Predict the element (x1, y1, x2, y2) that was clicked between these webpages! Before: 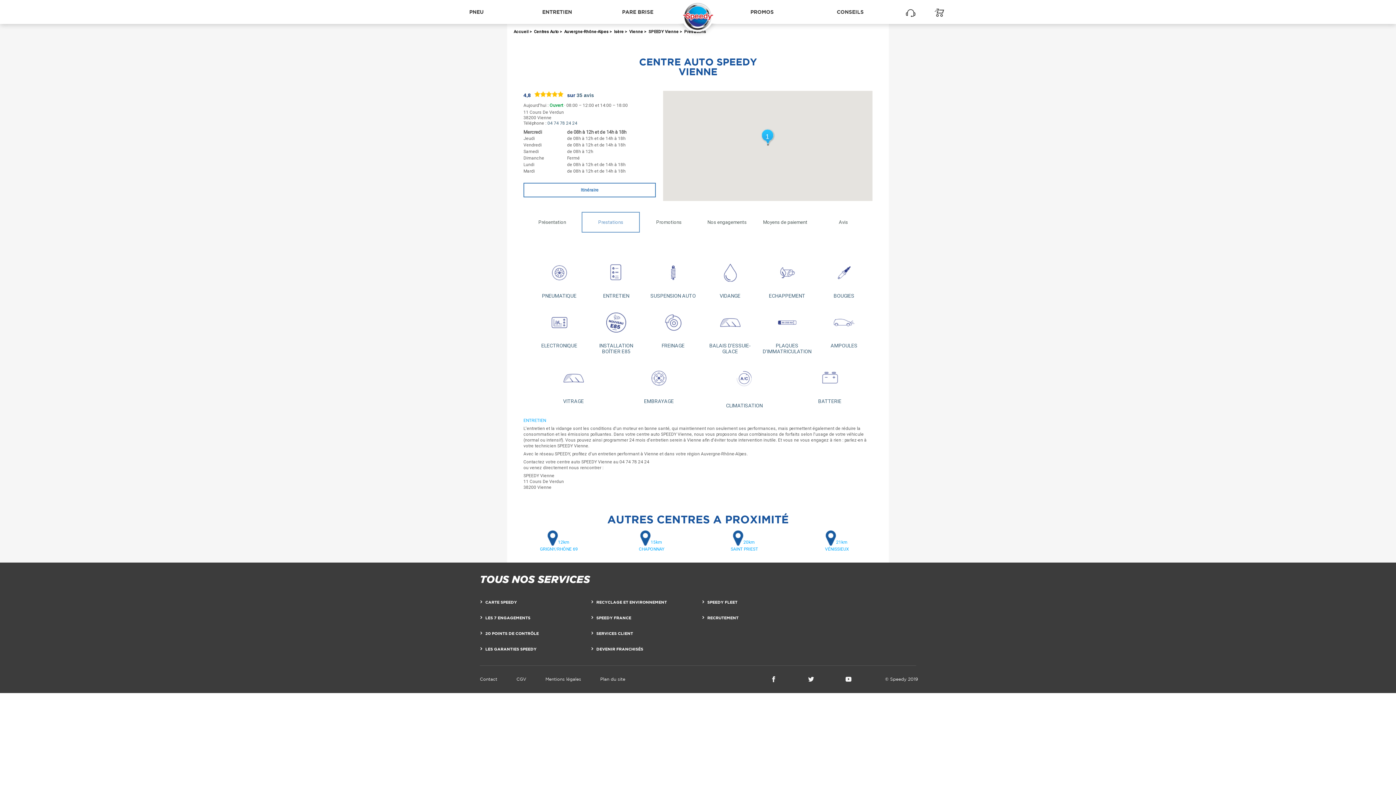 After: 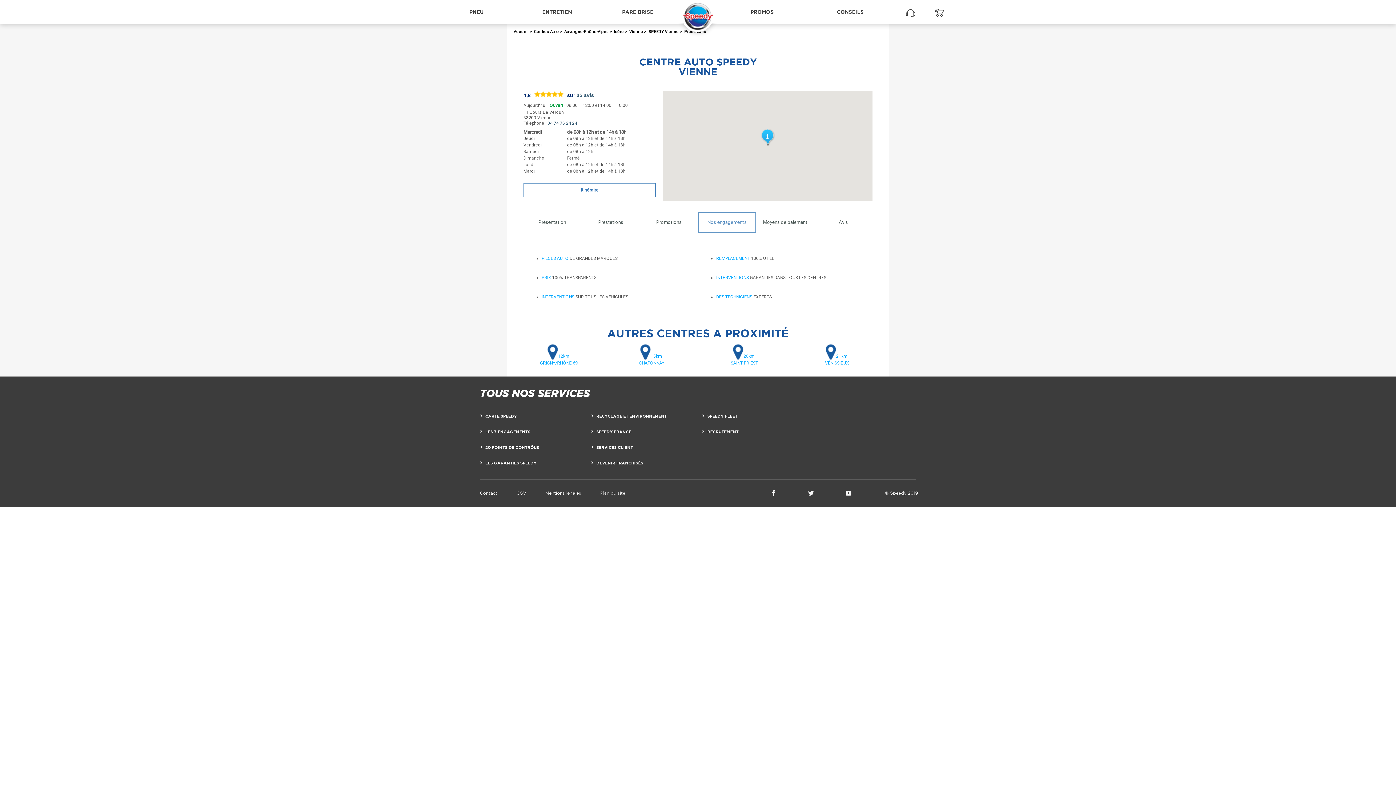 Action: label: Nos engagements bbox: (698, 212, 756, 232)